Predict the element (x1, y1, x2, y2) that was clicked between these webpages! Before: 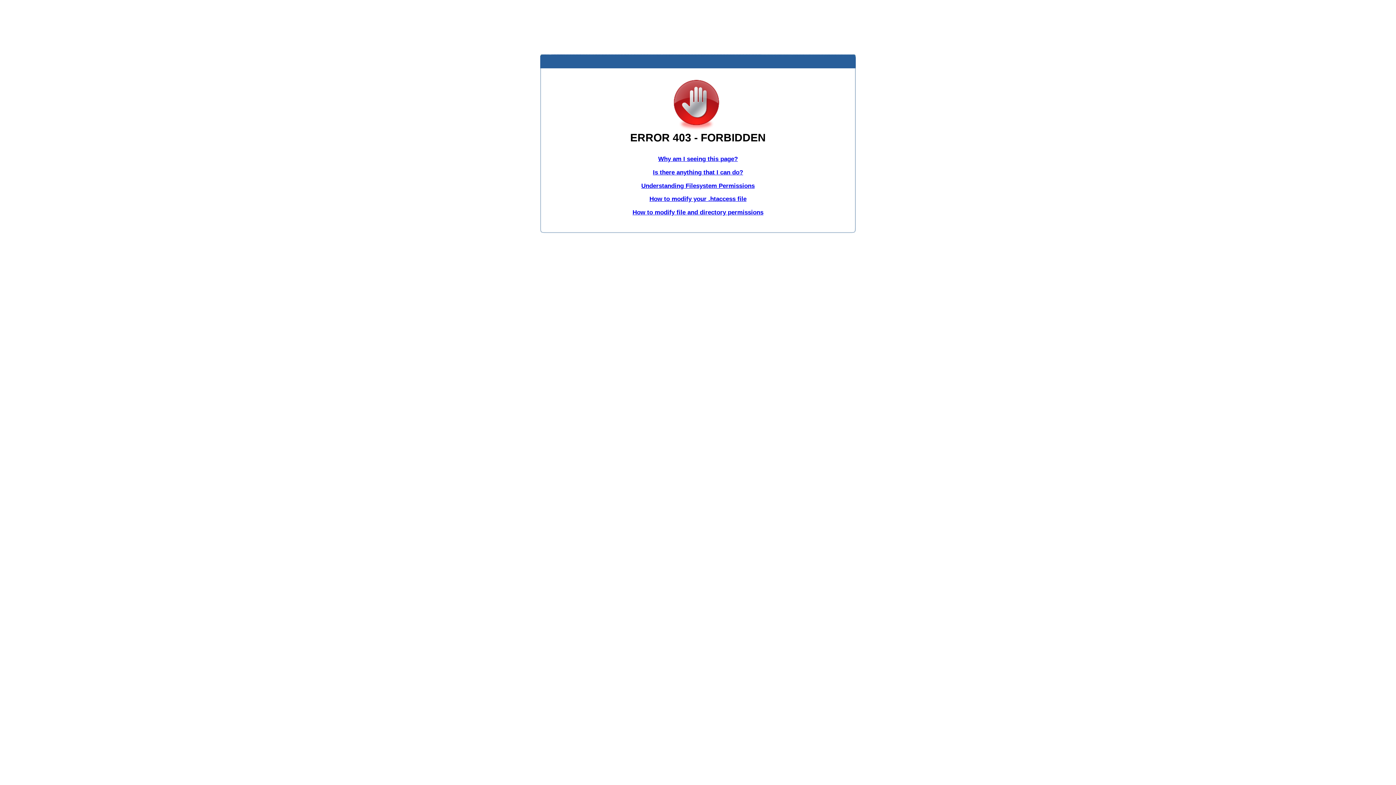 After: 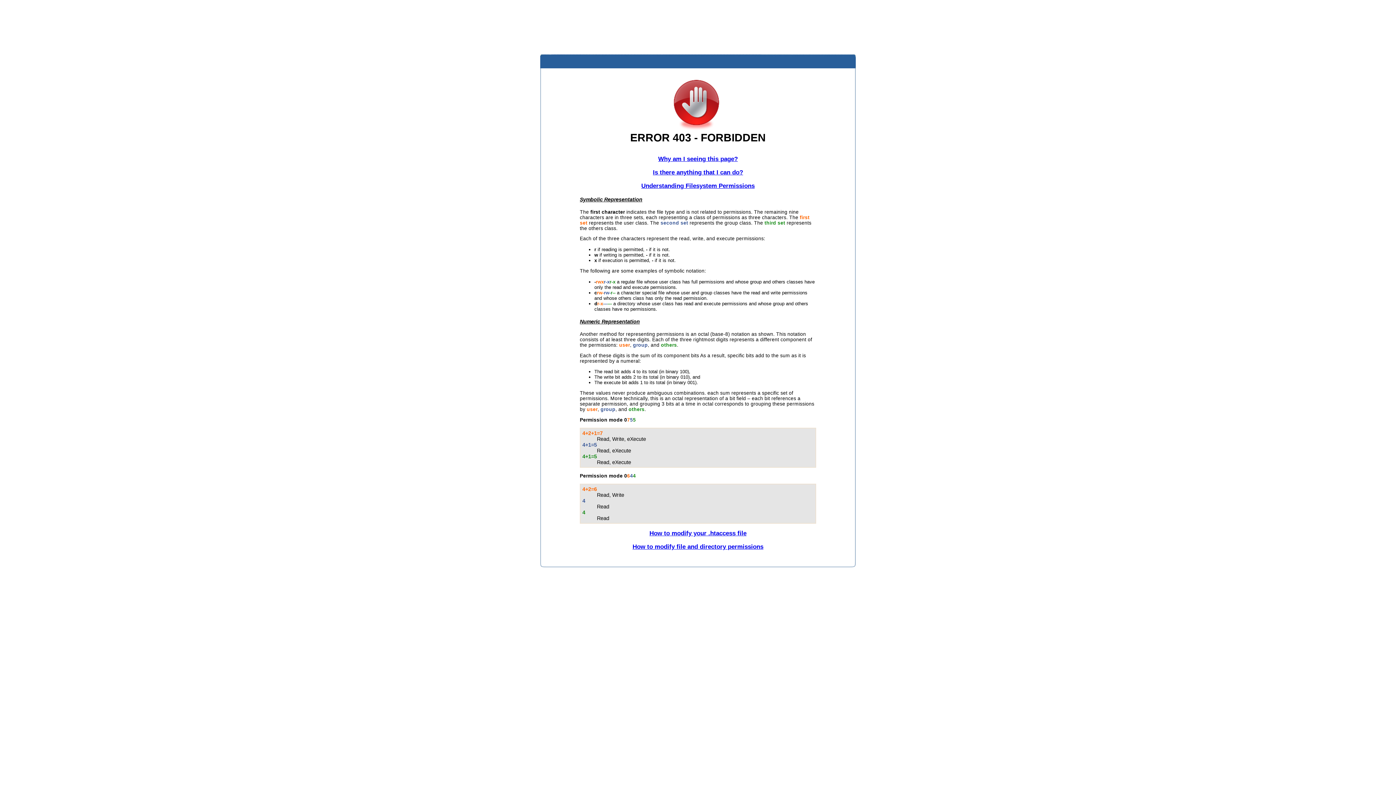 Action: label: Understanding Filesystem Permissions bbox: (641, 182, 754, 189)